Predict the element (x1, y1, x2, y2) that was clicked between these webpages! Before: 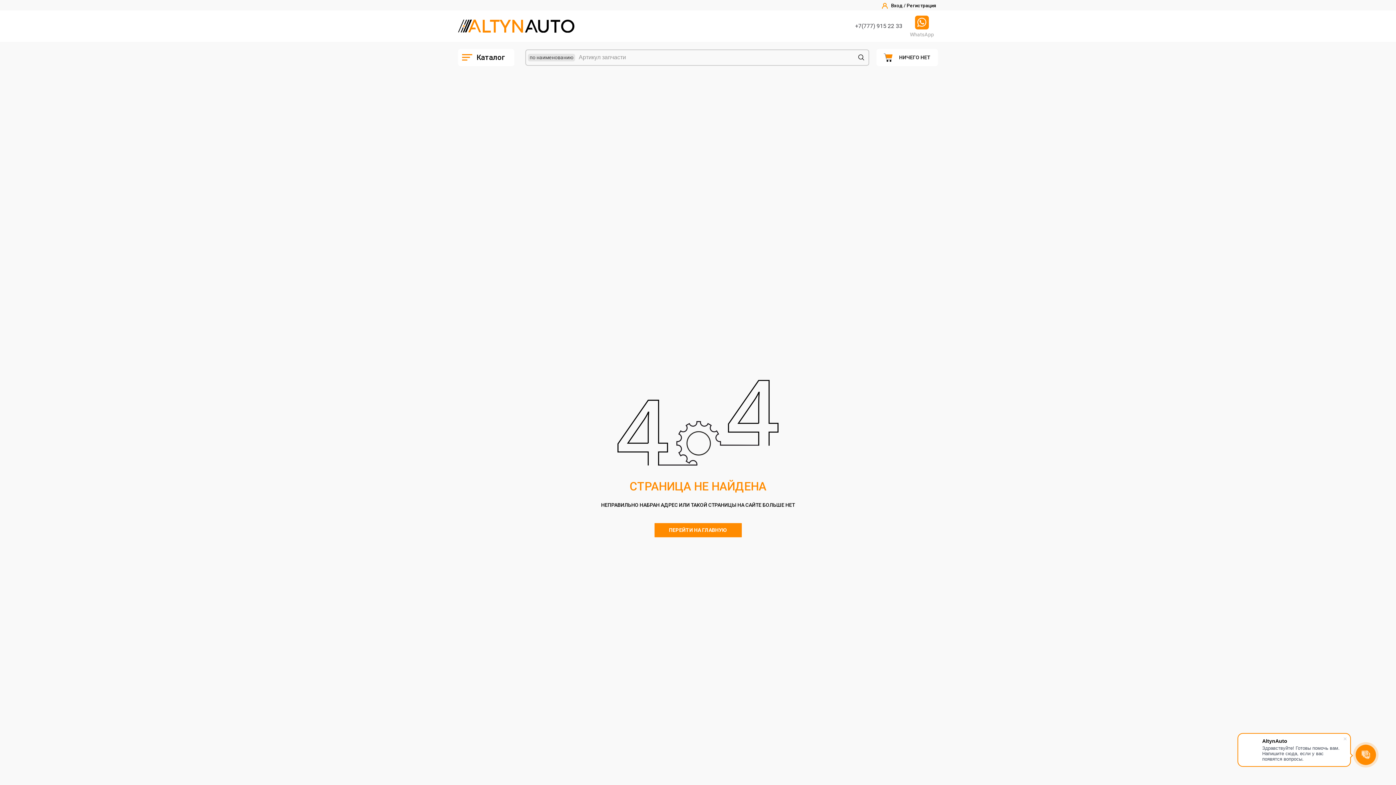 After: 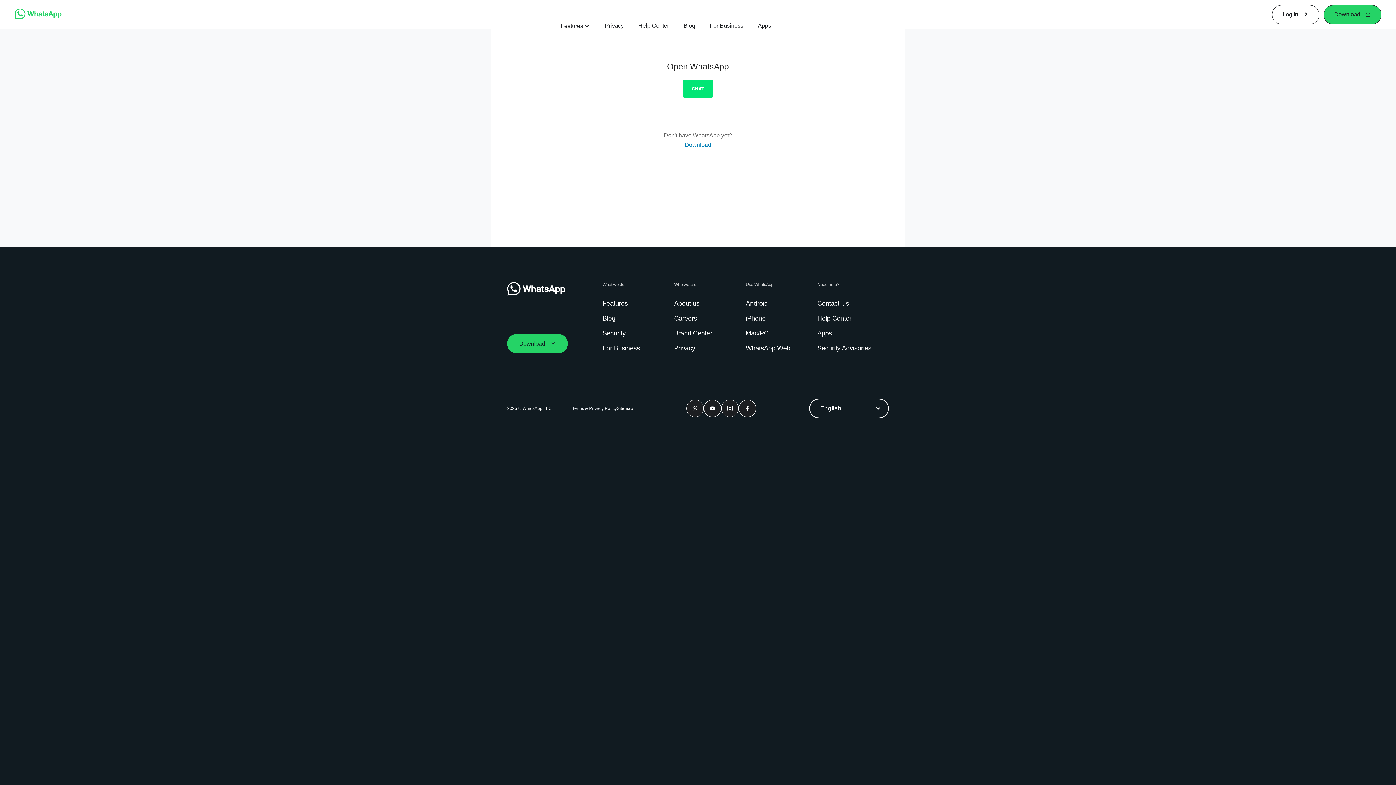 Action: bbox: (915, 15, 929, 40) label: WhatsApp